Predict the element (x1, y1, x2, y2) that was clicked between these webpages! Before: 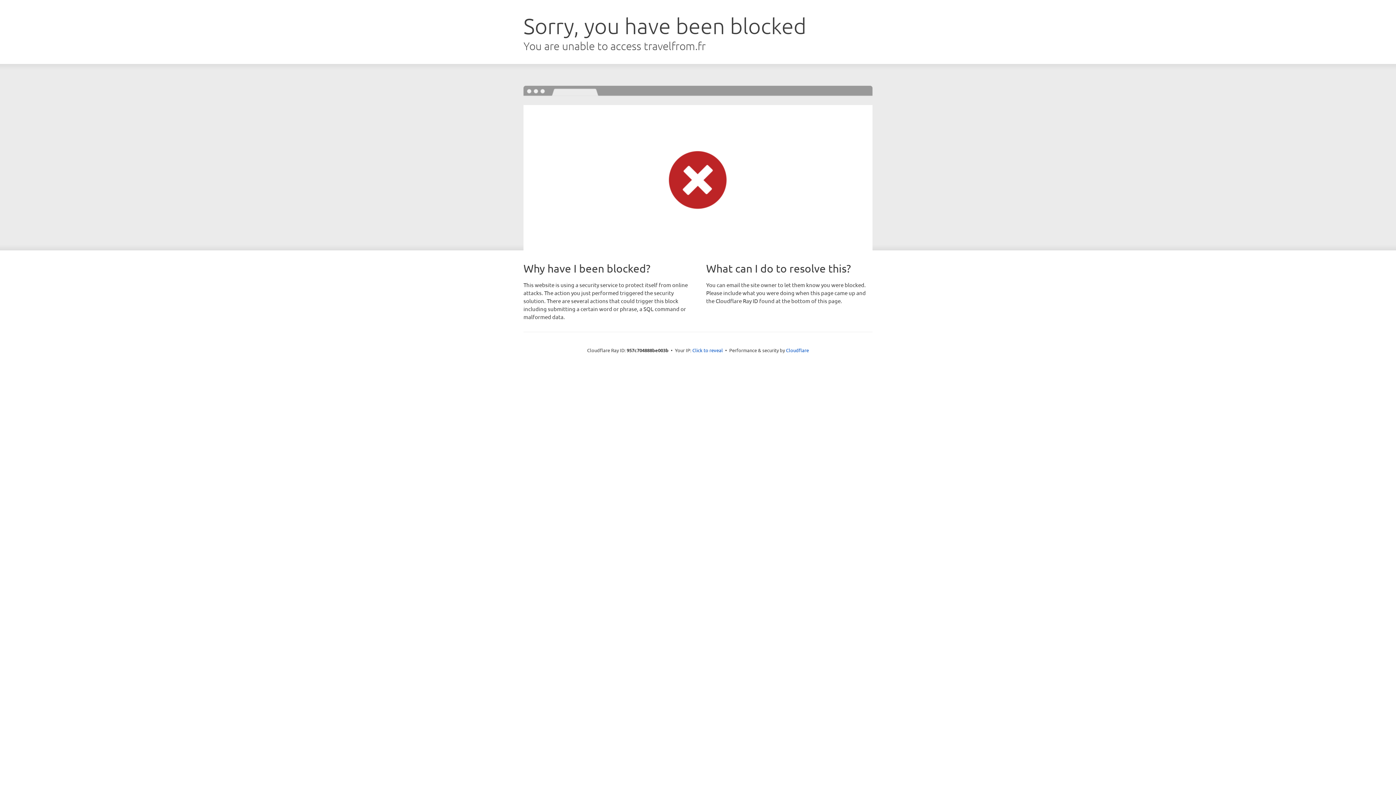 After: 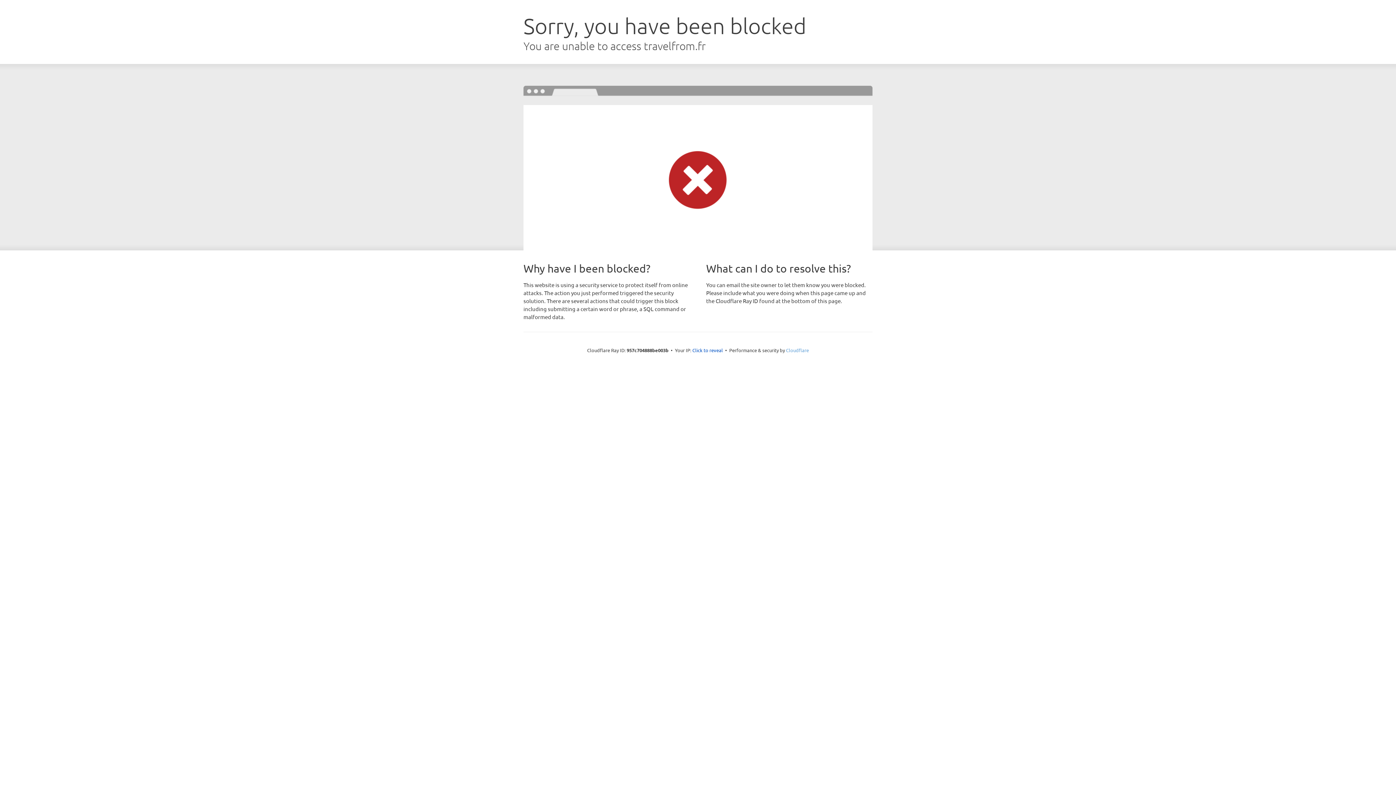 Action: bbox: (786, 347, 809, 353) label: Cloudflare